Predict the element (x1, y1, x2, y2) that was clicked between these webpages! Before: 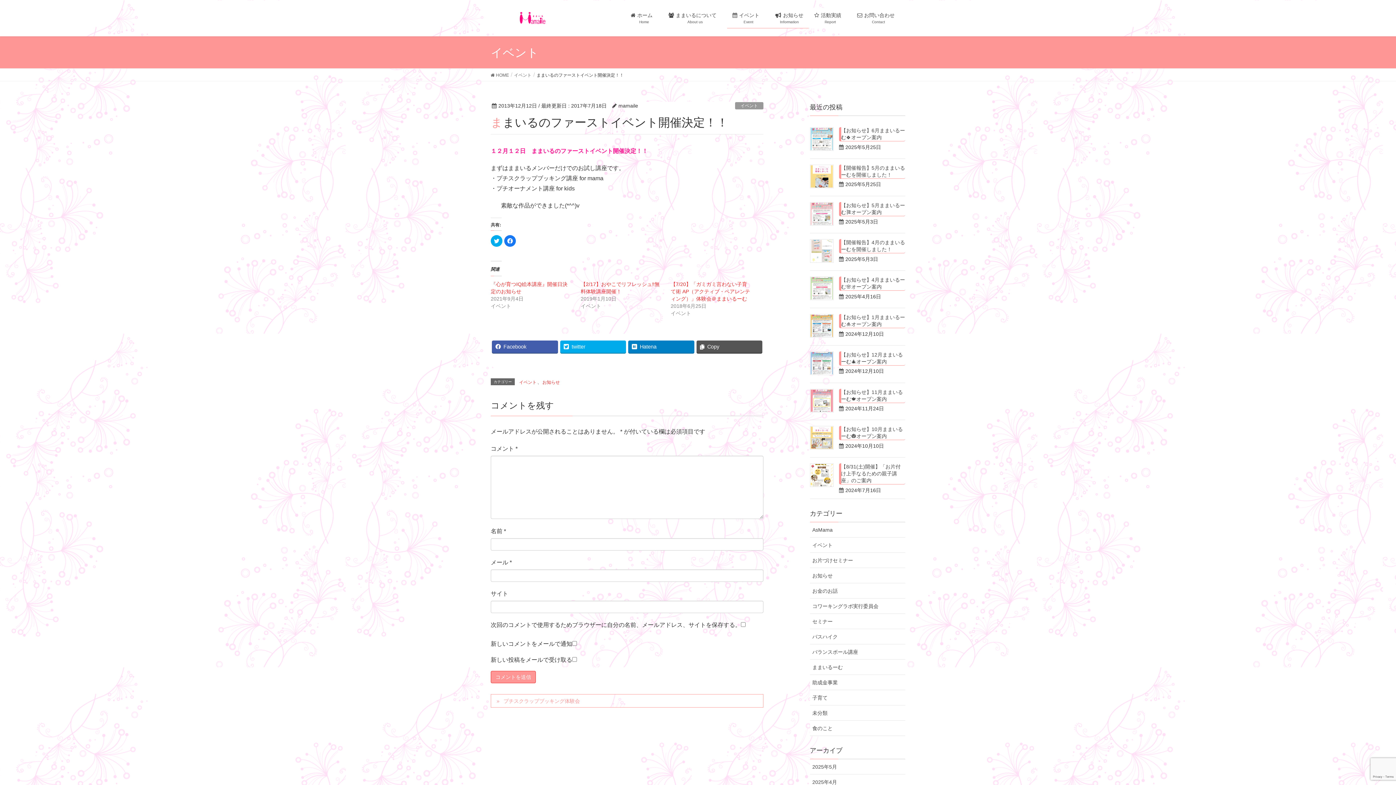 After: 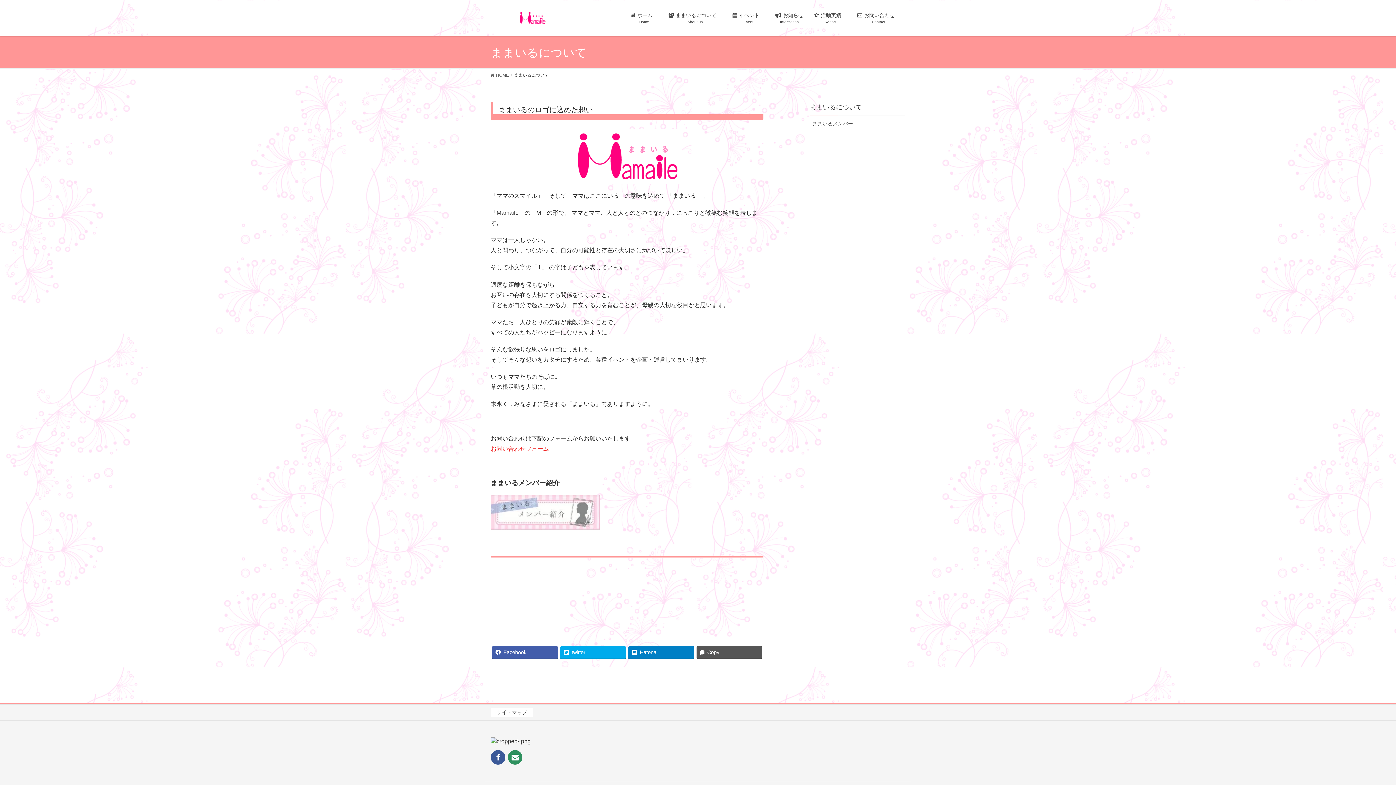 Action: label: ままいるについて　
About us bbox: (663, 7, 727, 28)